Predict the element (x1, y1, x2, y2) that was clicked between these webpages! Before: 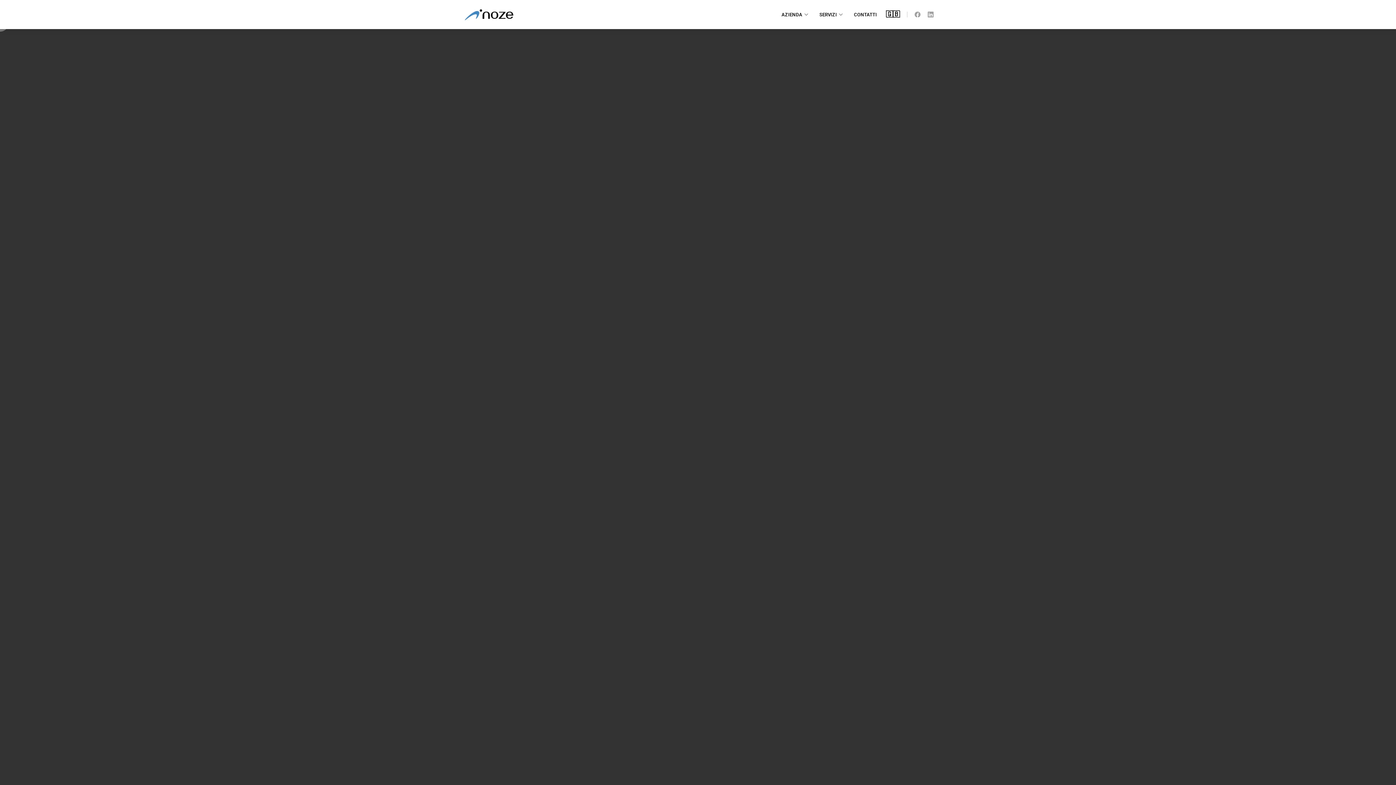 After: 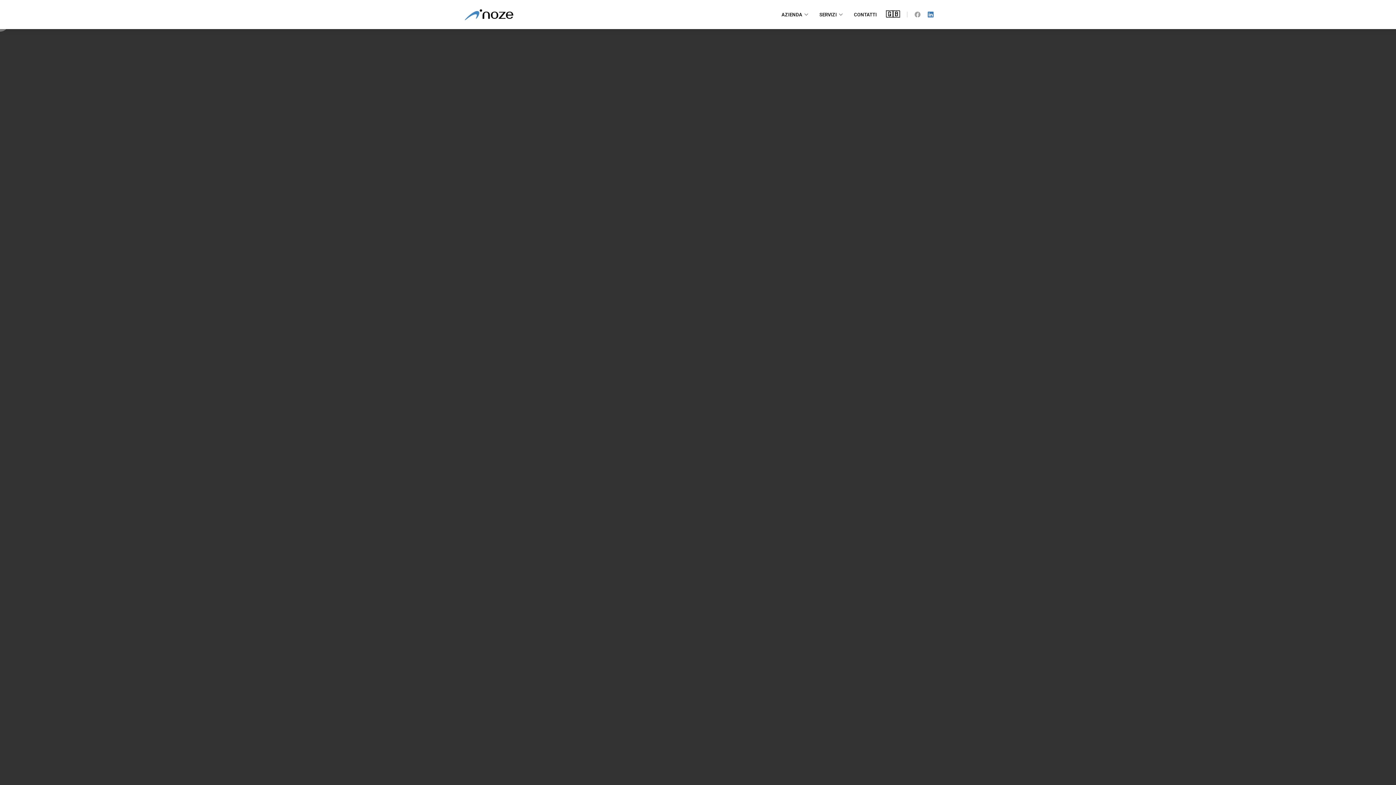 Action: bbox: (920, 11, 933, 17) label: LinkedIn